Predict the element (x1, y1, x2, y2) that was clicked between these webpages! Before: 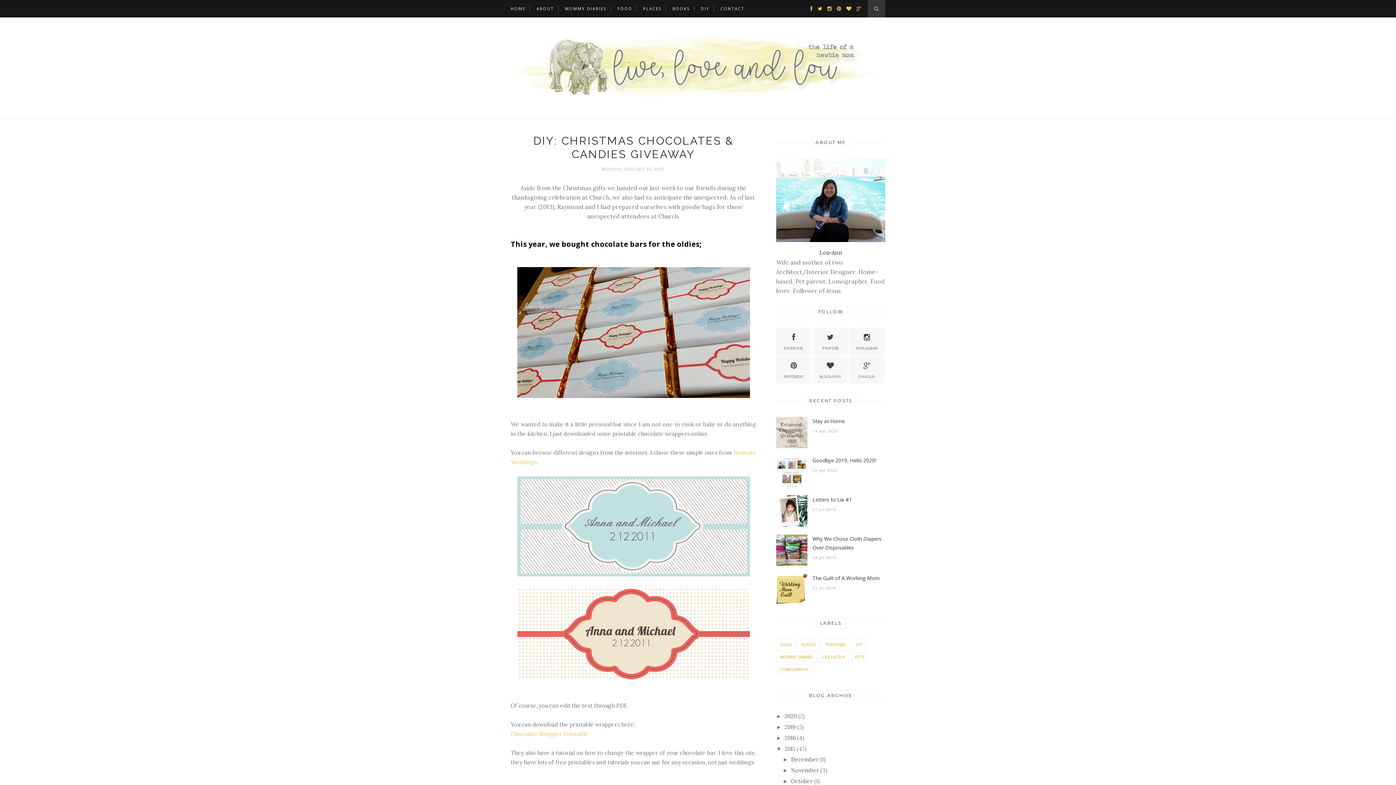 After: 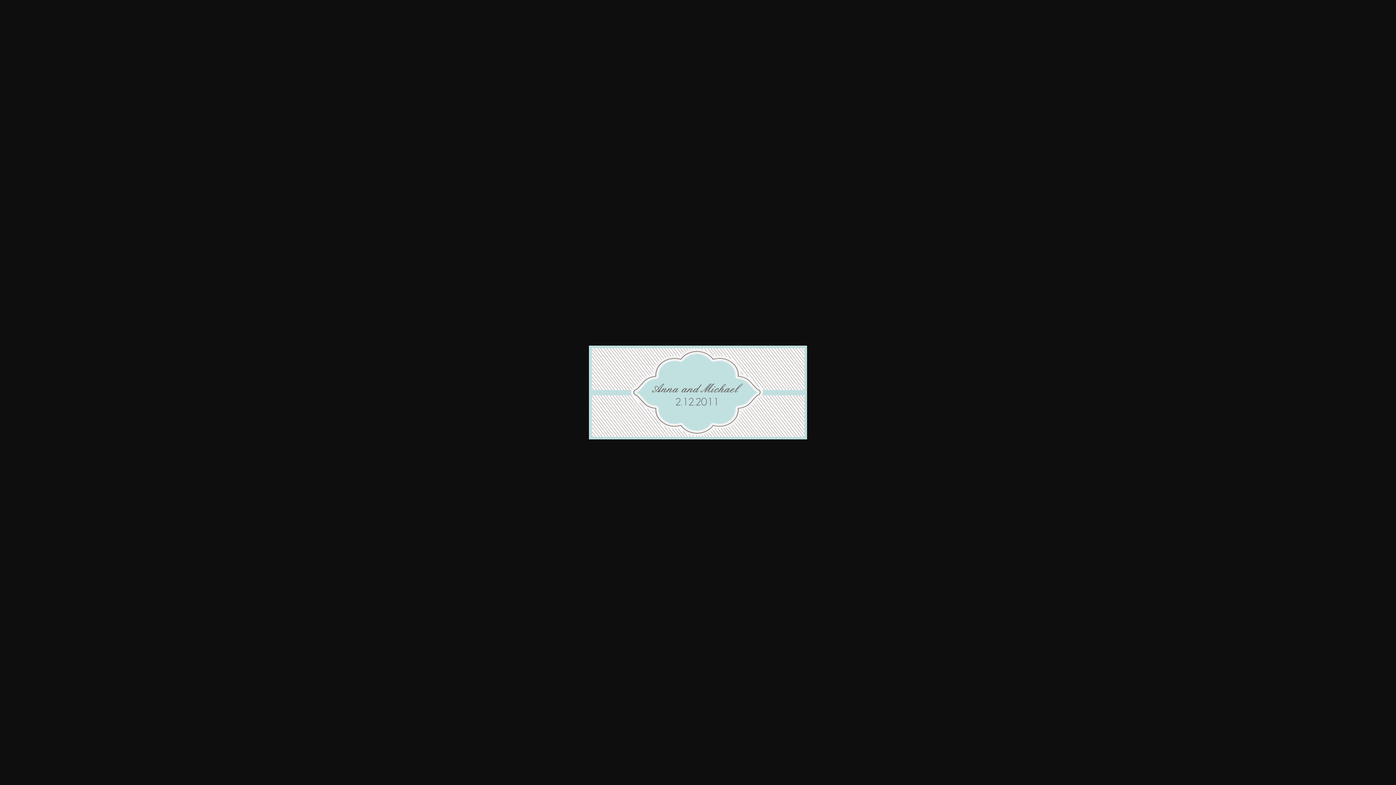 Action: bbox: (517, 571, 750, 578)